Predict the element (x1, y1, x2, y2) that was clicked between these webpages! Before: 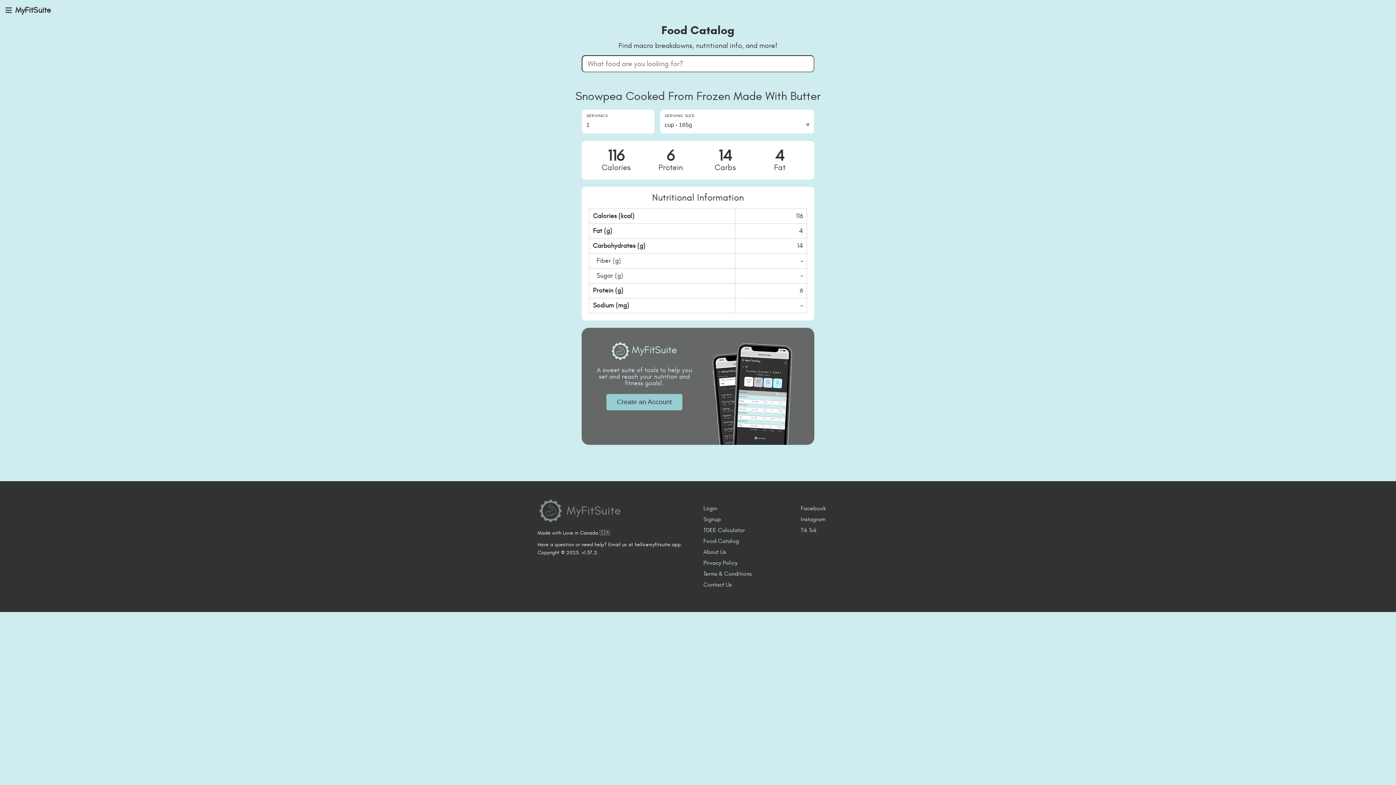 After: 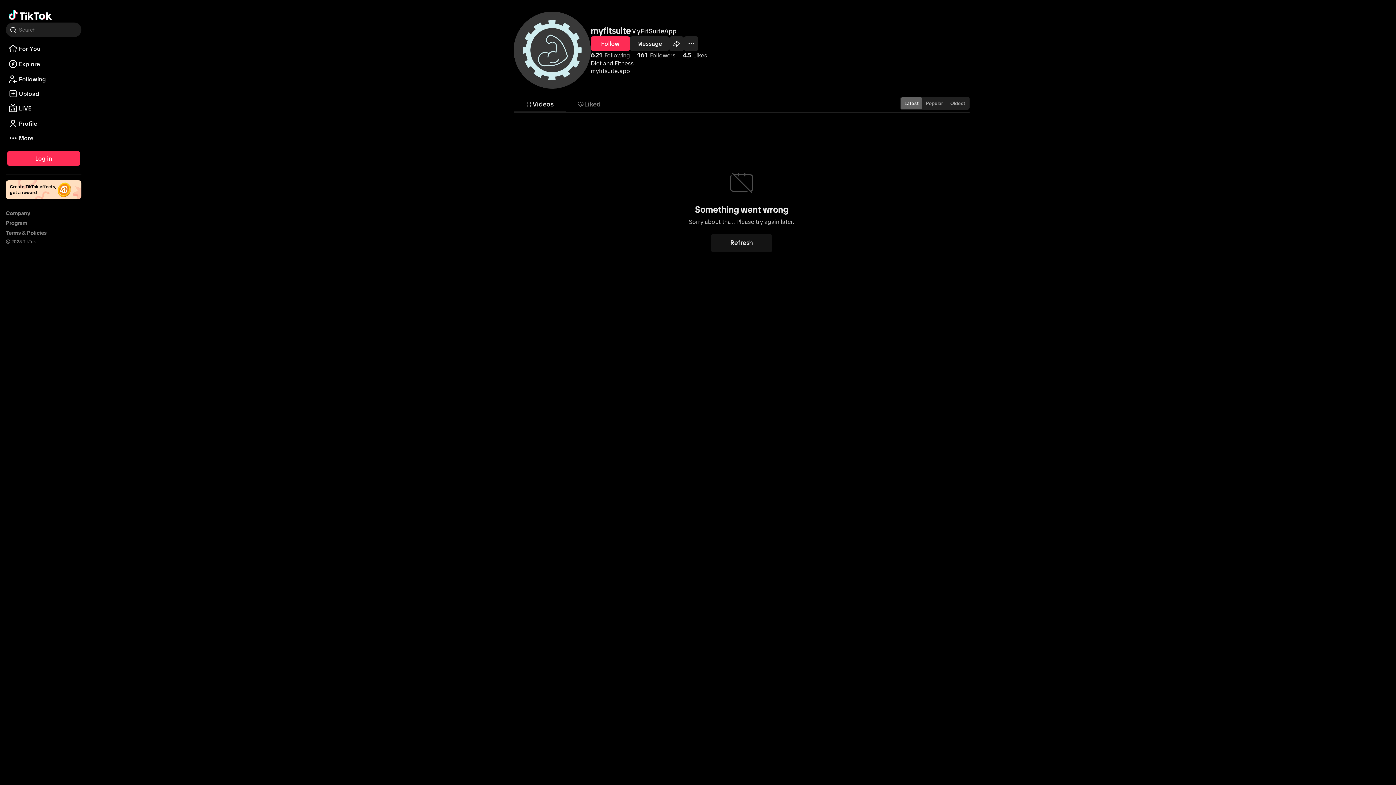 Action: label: Tik Tok bbox: (800, 527, 816, 533)